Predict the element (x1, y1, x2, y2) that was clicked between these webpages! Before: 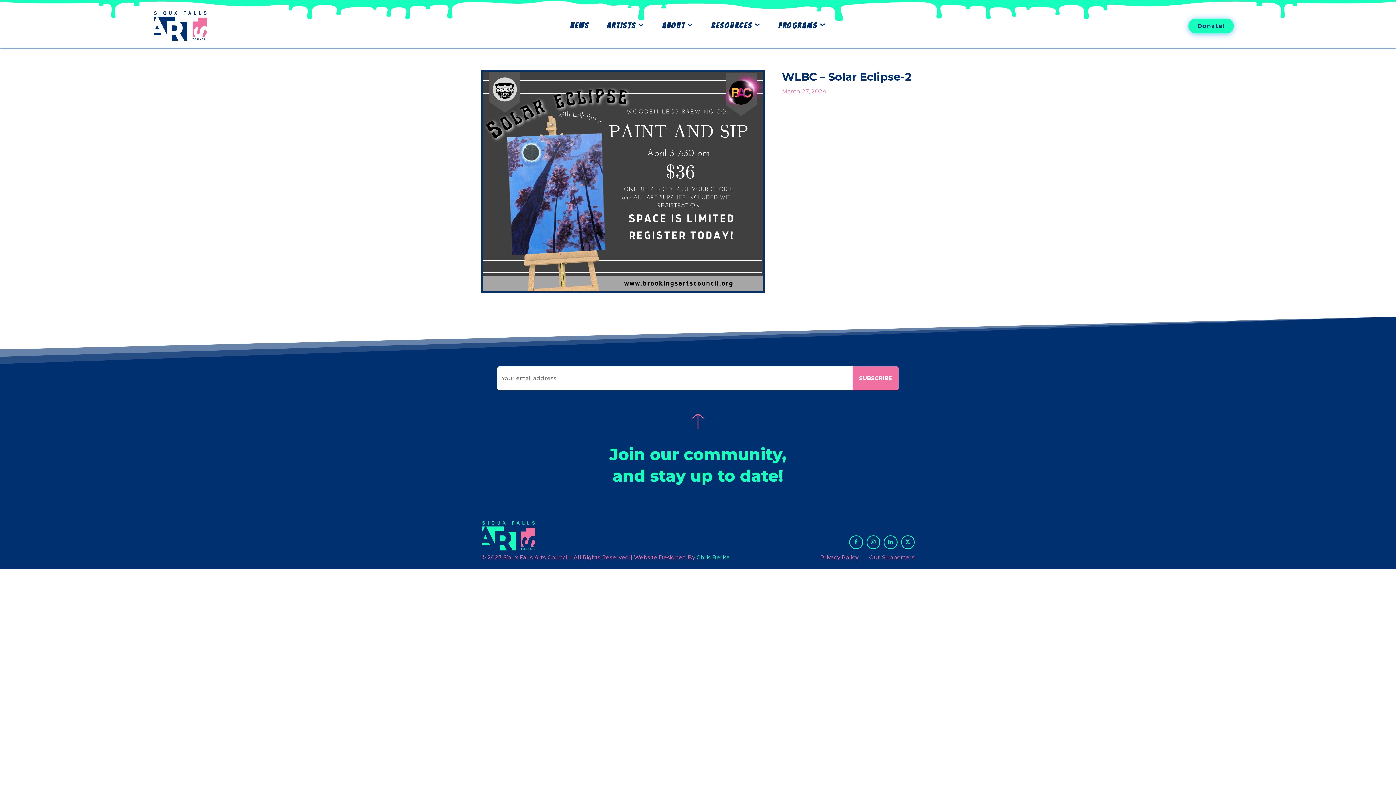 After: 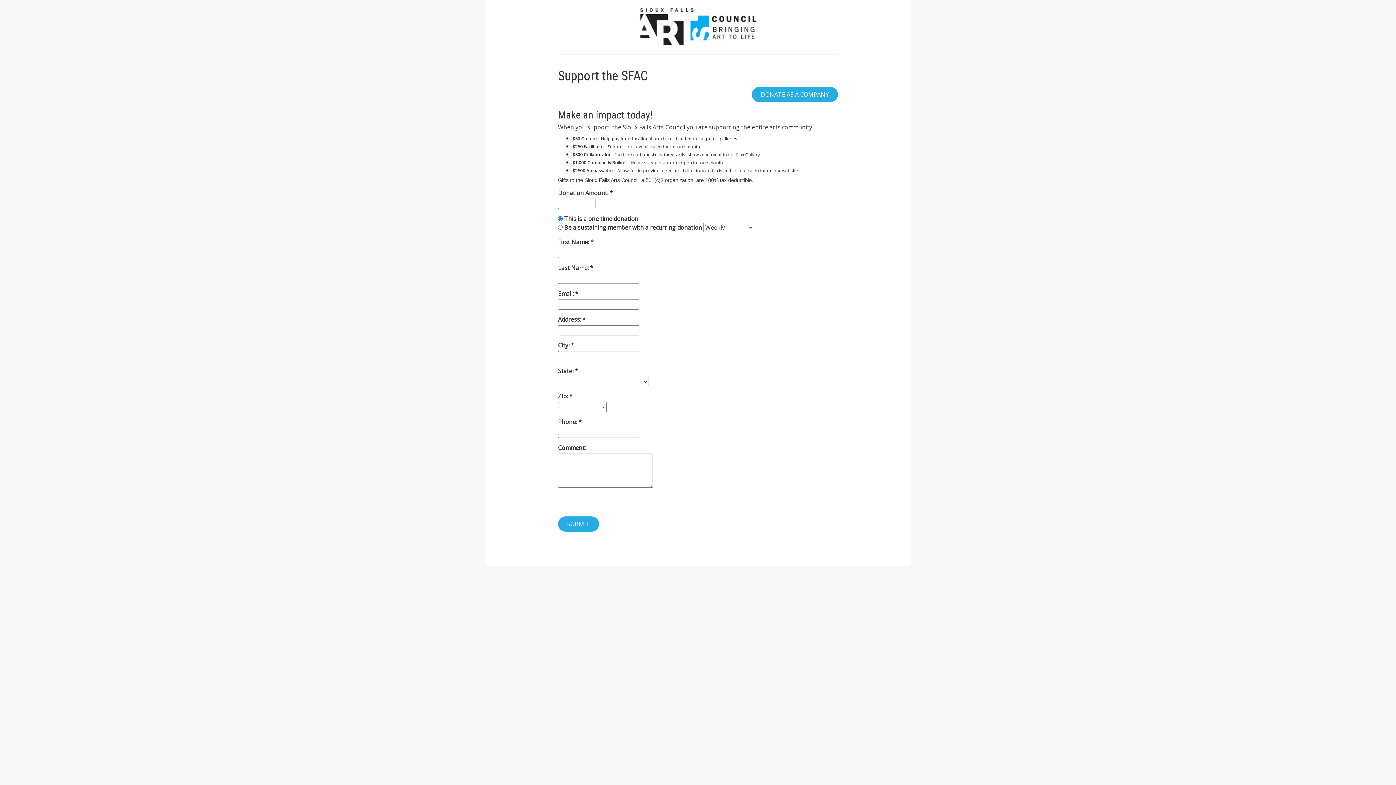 Action: label: Donate! bbox: (1188, 18, 1234, 33)